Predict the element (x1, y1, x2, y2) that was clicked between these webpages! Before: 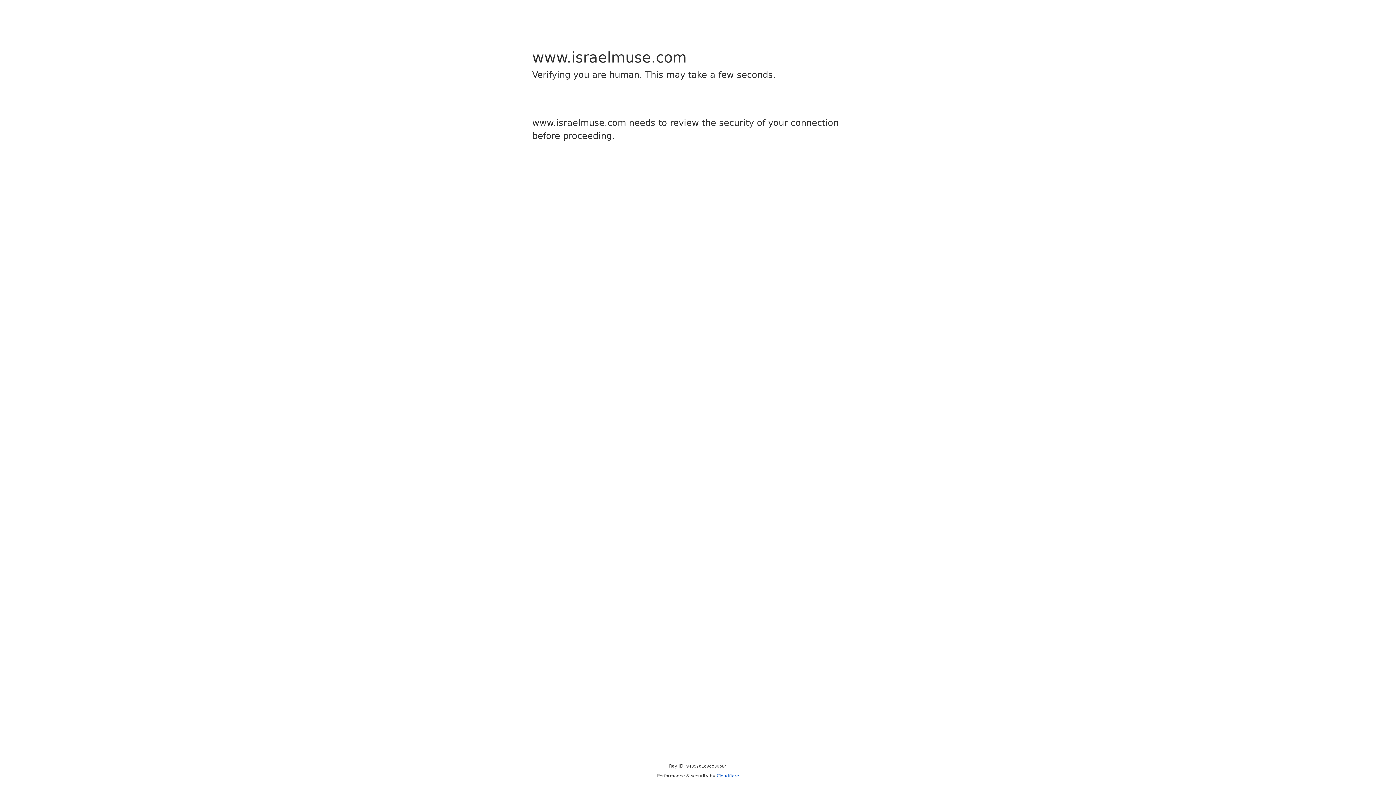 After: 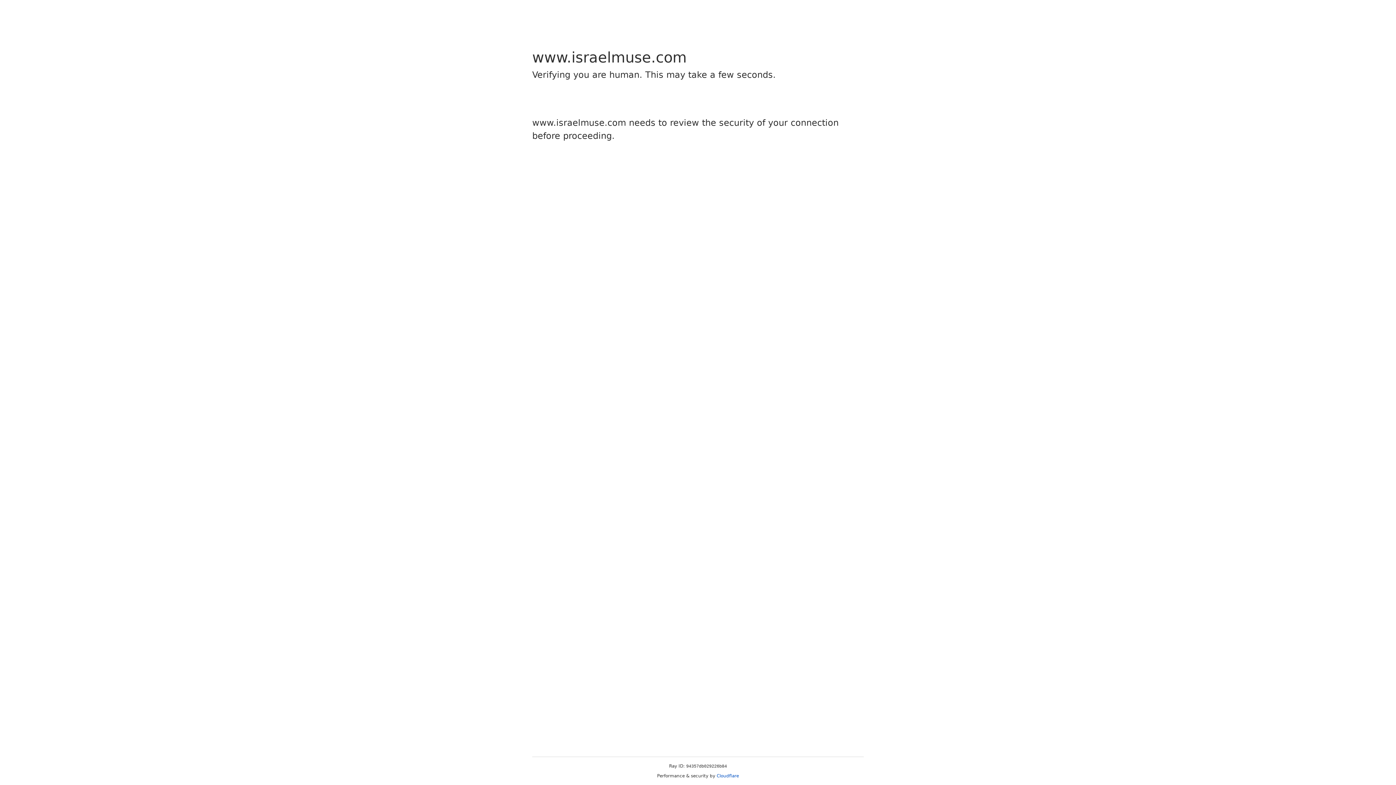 Action: bbox: (716, 773, 739, 778) label: Cloudflare